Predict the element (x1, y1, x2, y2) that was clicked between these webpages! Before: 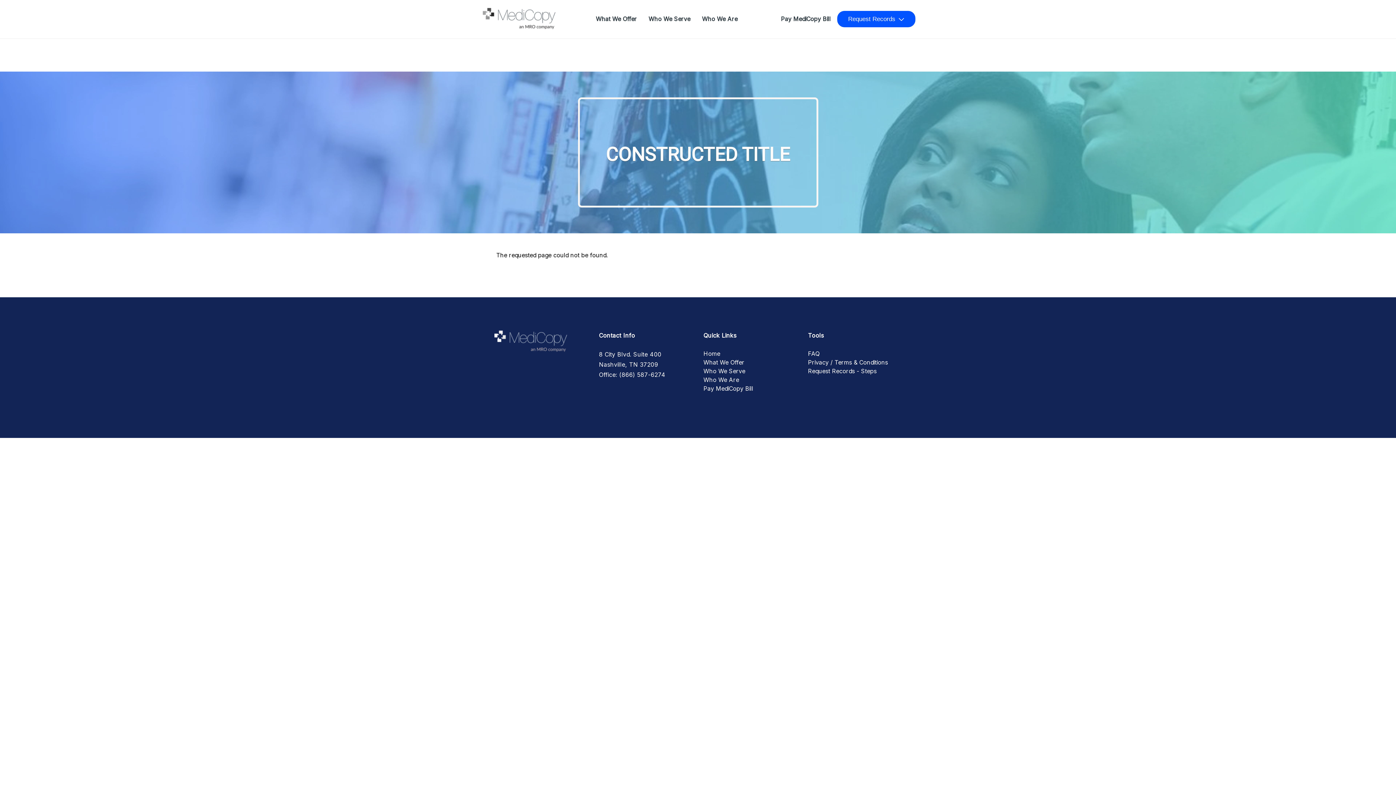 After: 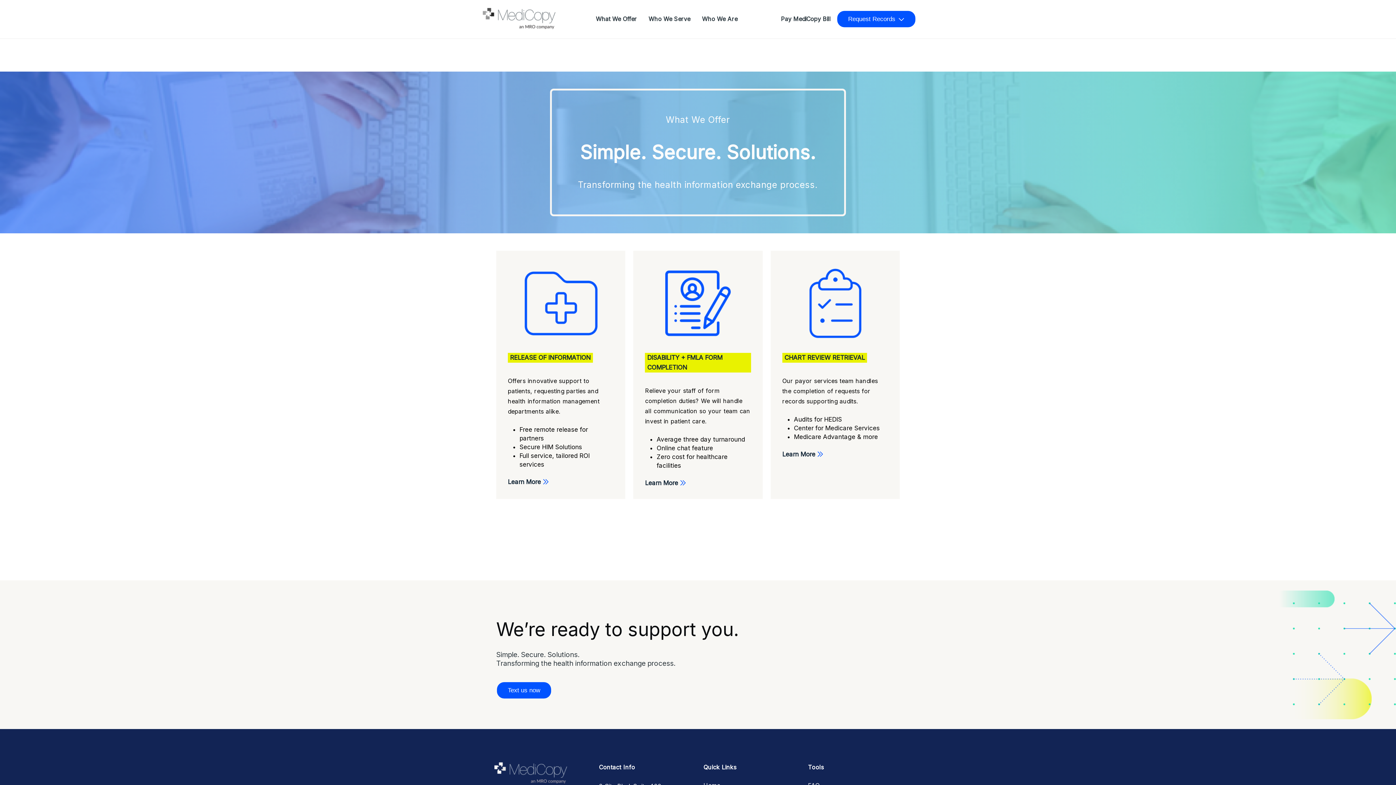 Action: label: What We Offer bbox: (703, 358, 797, 366)